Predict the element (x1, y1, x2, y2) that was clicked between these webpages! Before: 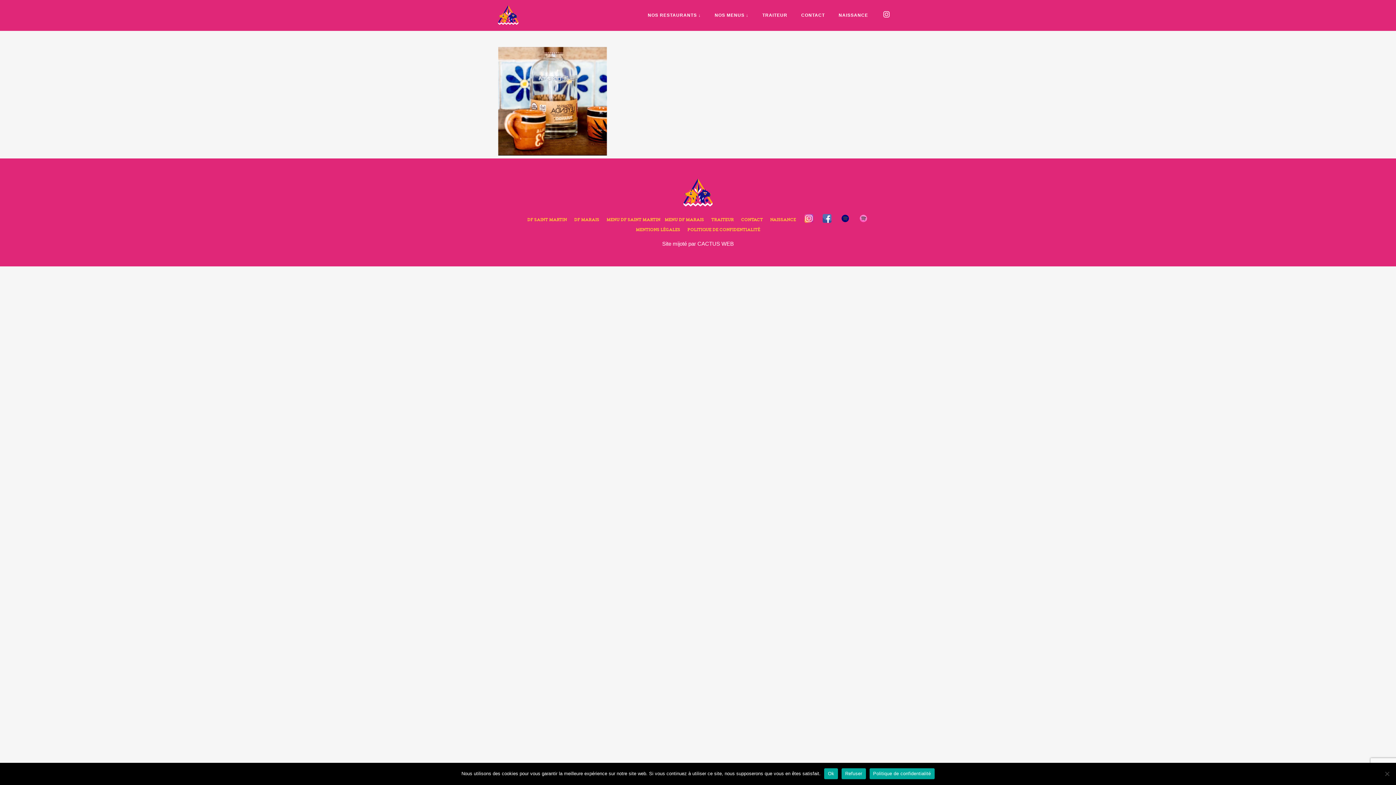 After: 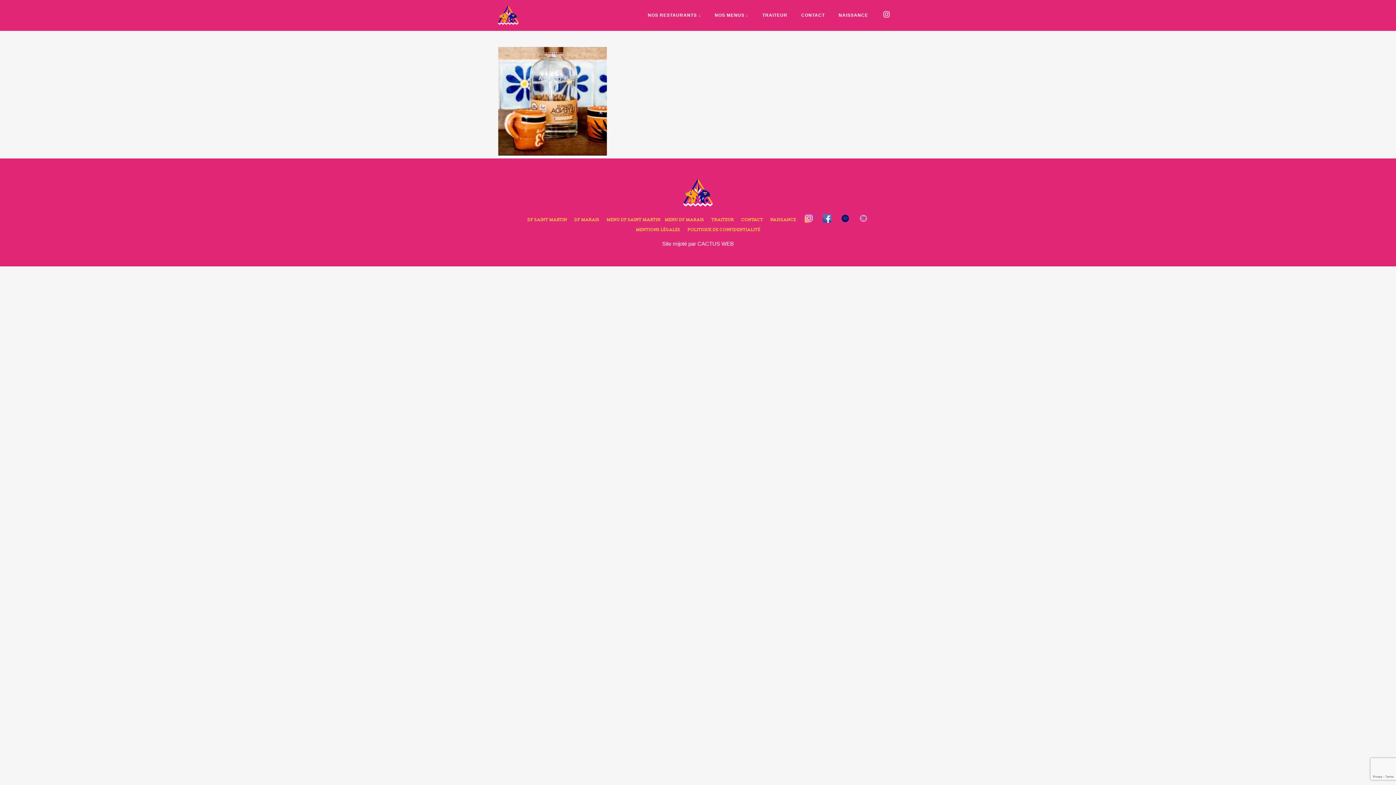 Action: bbox: (841, 768, 866, 779) label: Refuser